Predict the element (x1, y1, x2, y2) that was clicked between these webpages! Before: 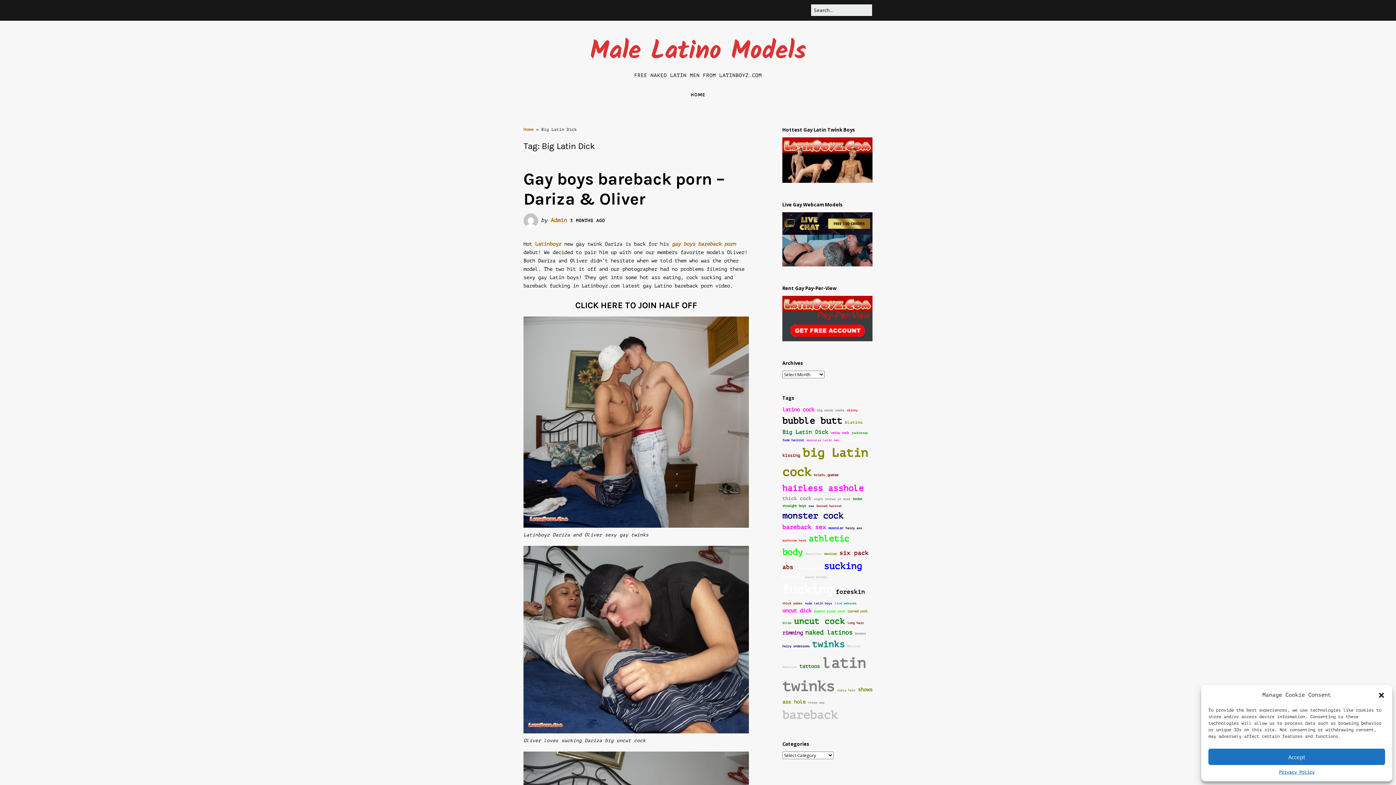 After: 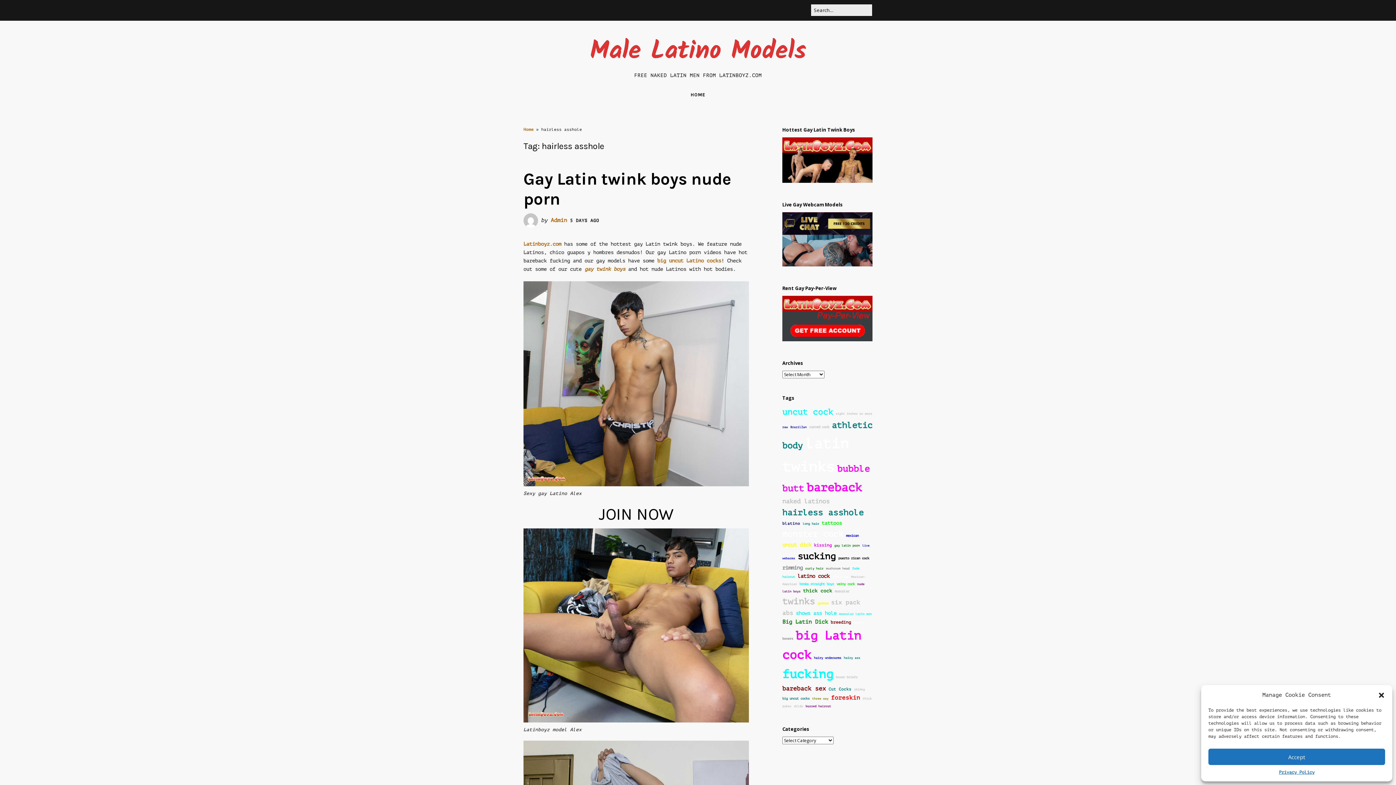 Action: label: hairless asshole bbox: (782, 484, 864, 493)